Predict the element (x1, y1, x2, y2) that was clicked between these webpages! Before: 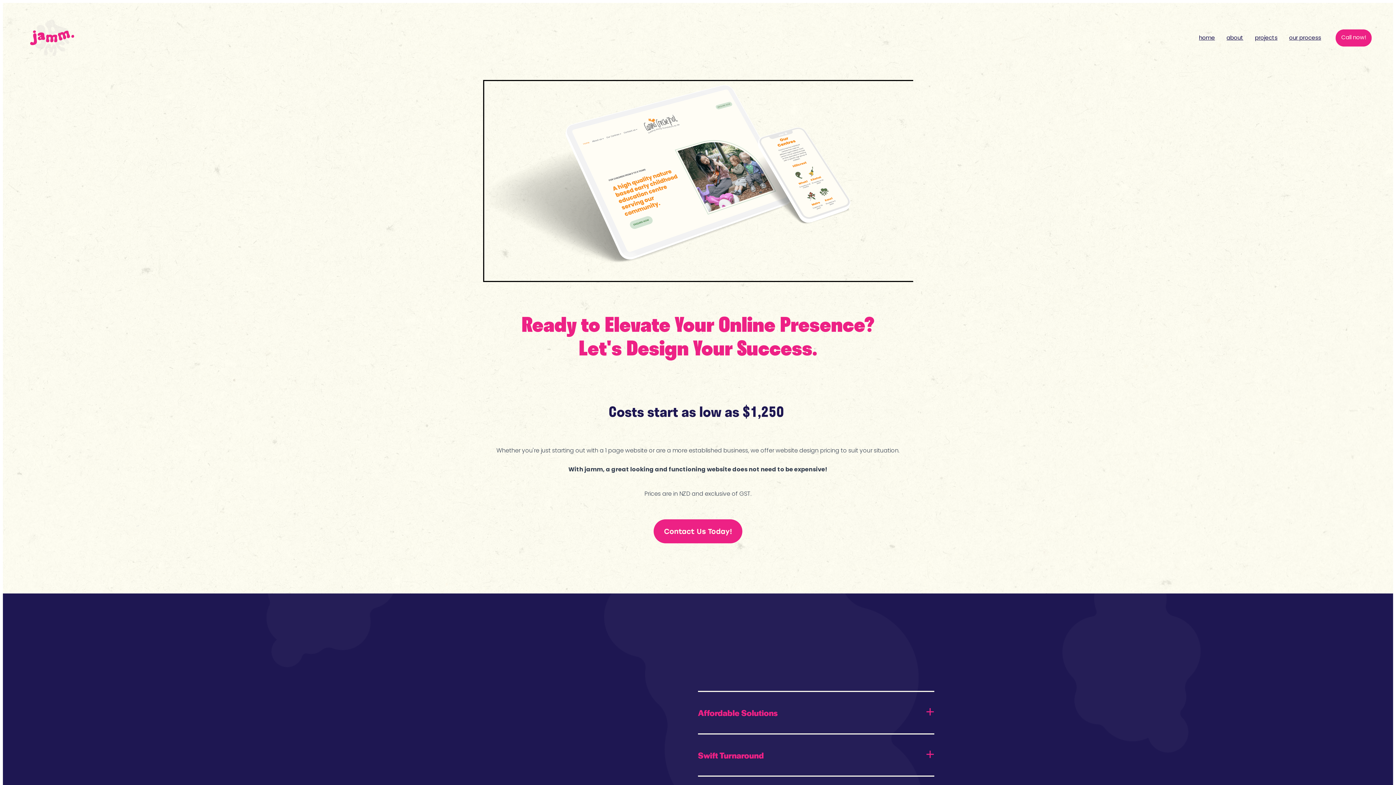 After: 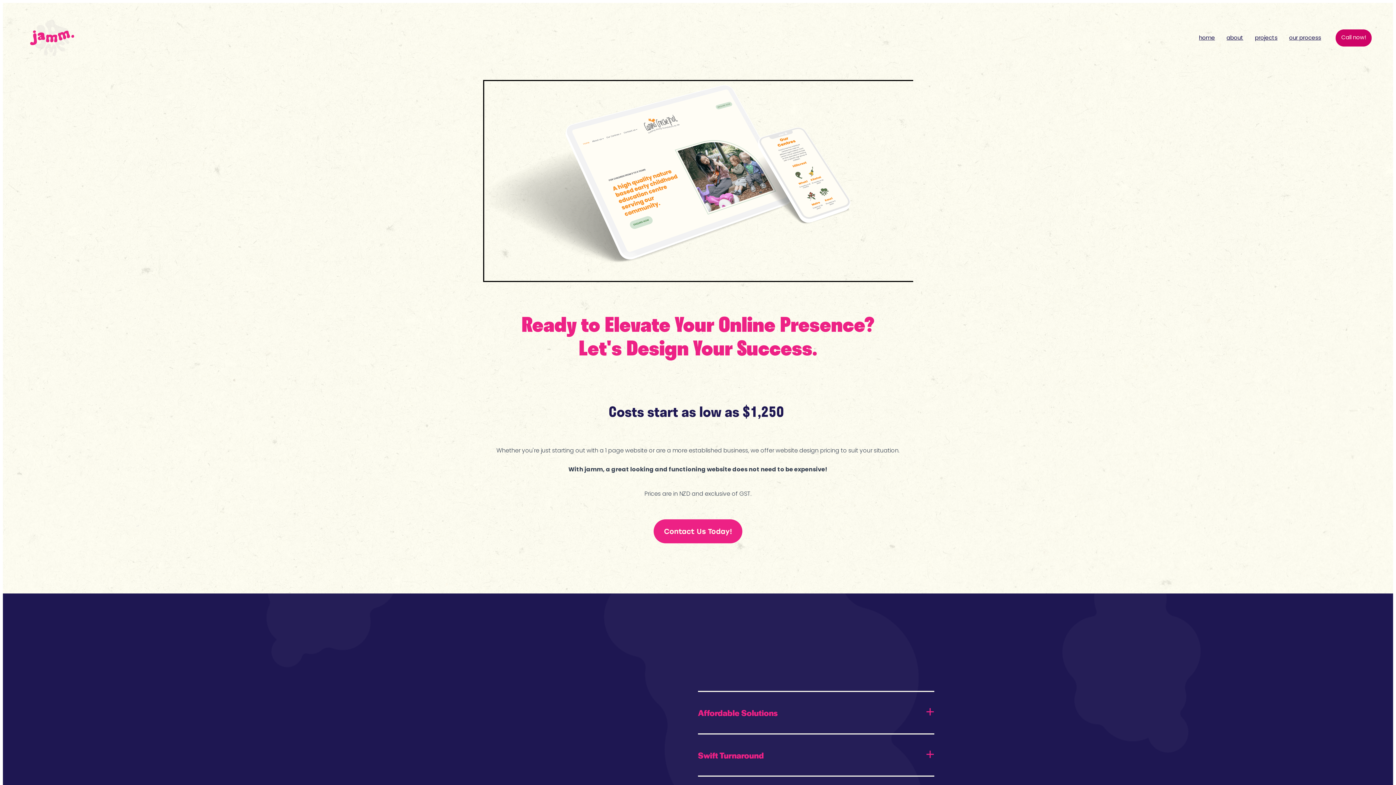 Action: label: Call now! bbox: (1336, 29, 1372, 46)